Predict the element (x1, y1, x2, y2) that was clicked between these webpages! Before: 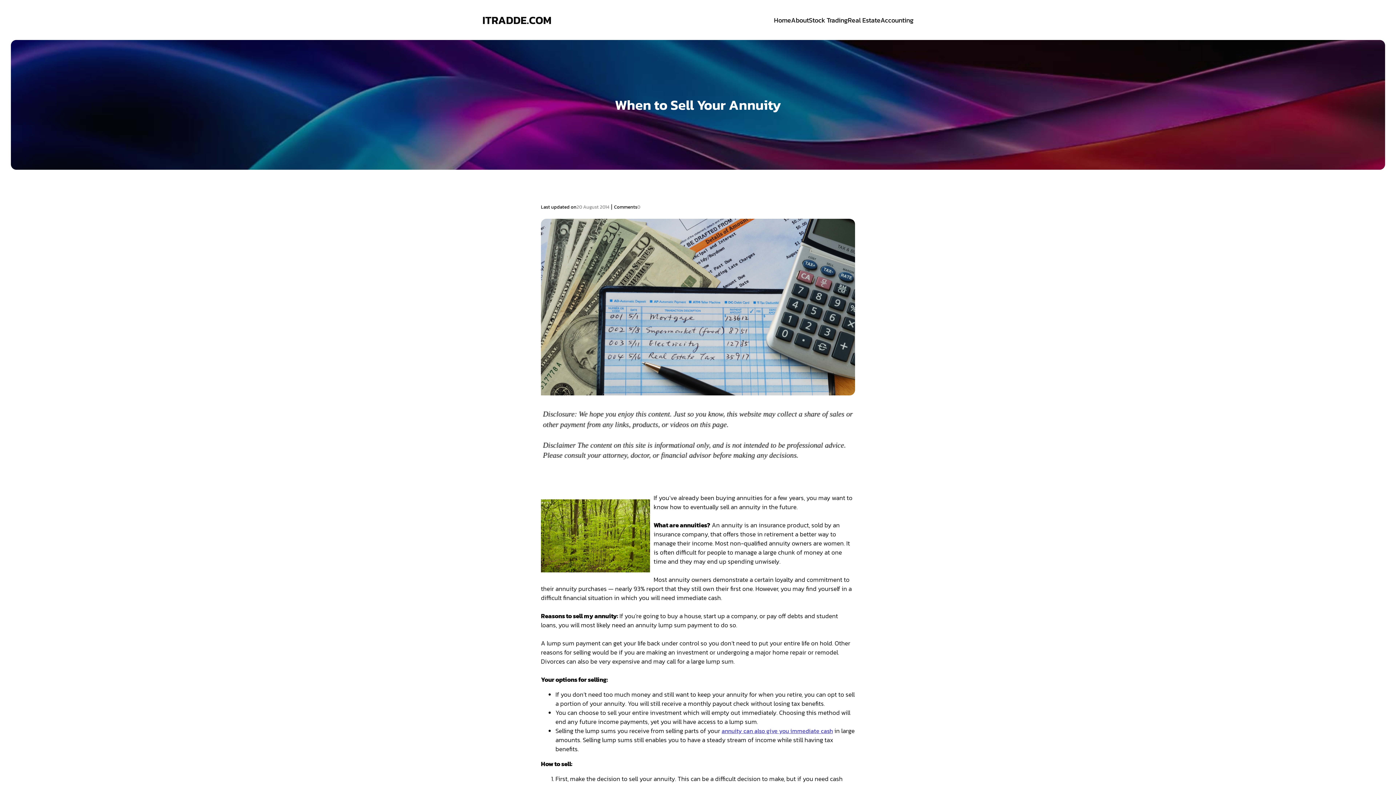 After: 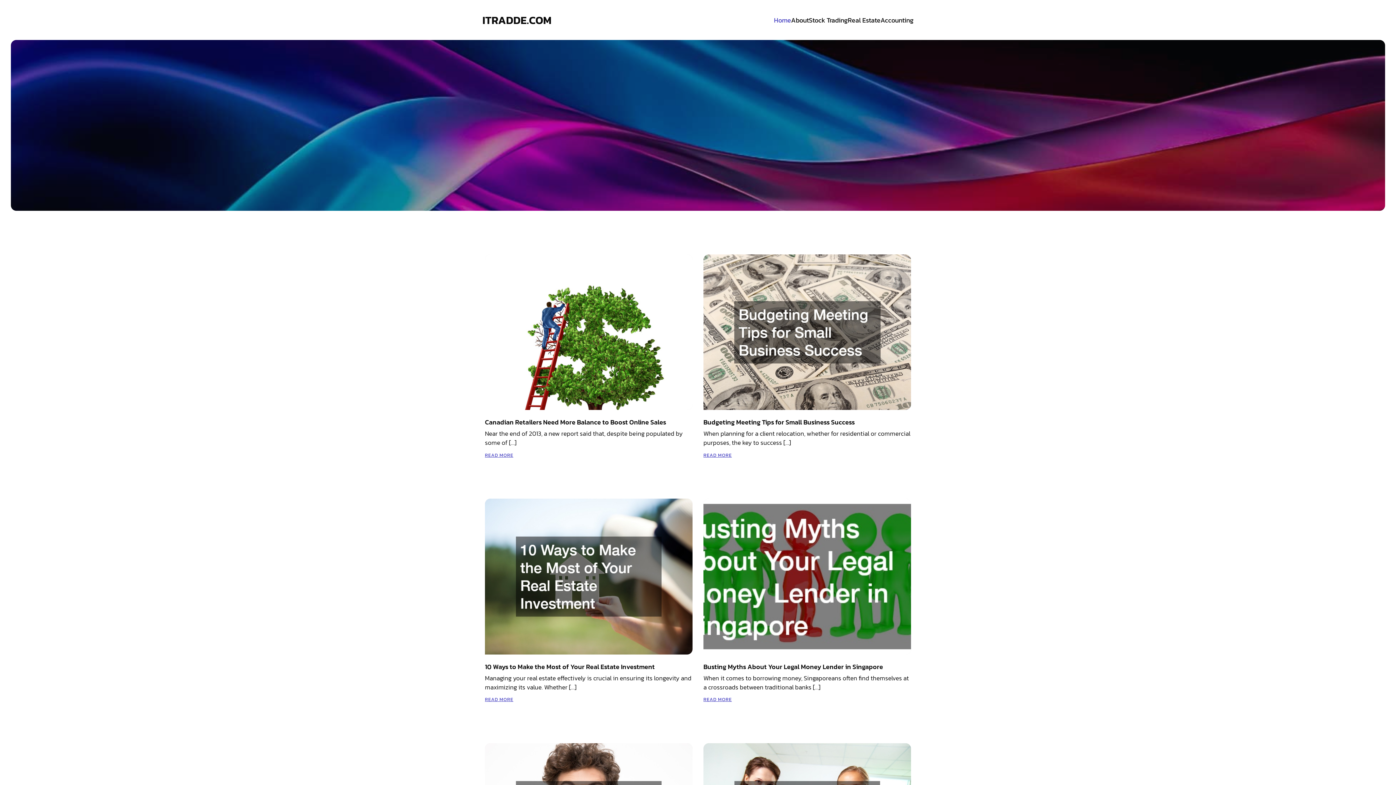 Action: bbox: (774, 11, 791, 28) label: Home